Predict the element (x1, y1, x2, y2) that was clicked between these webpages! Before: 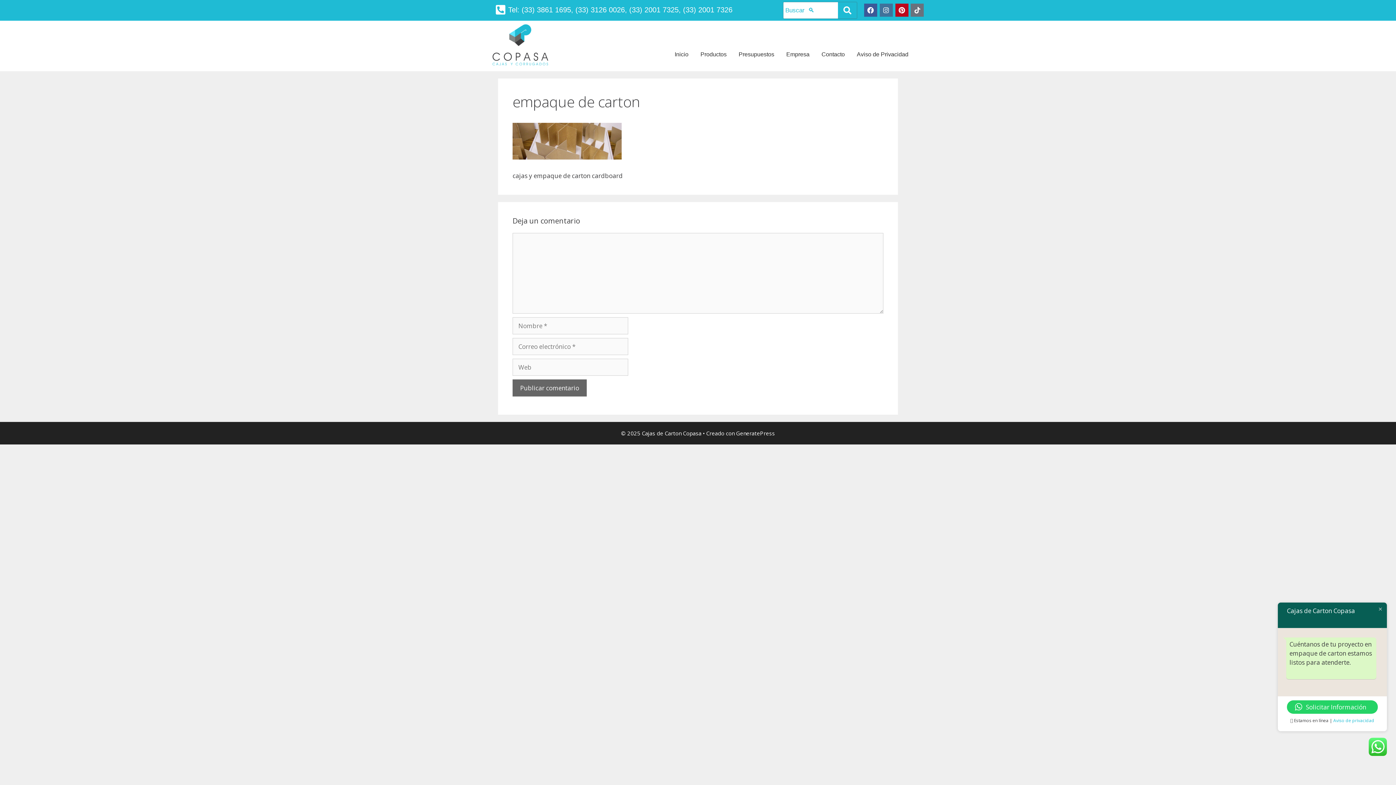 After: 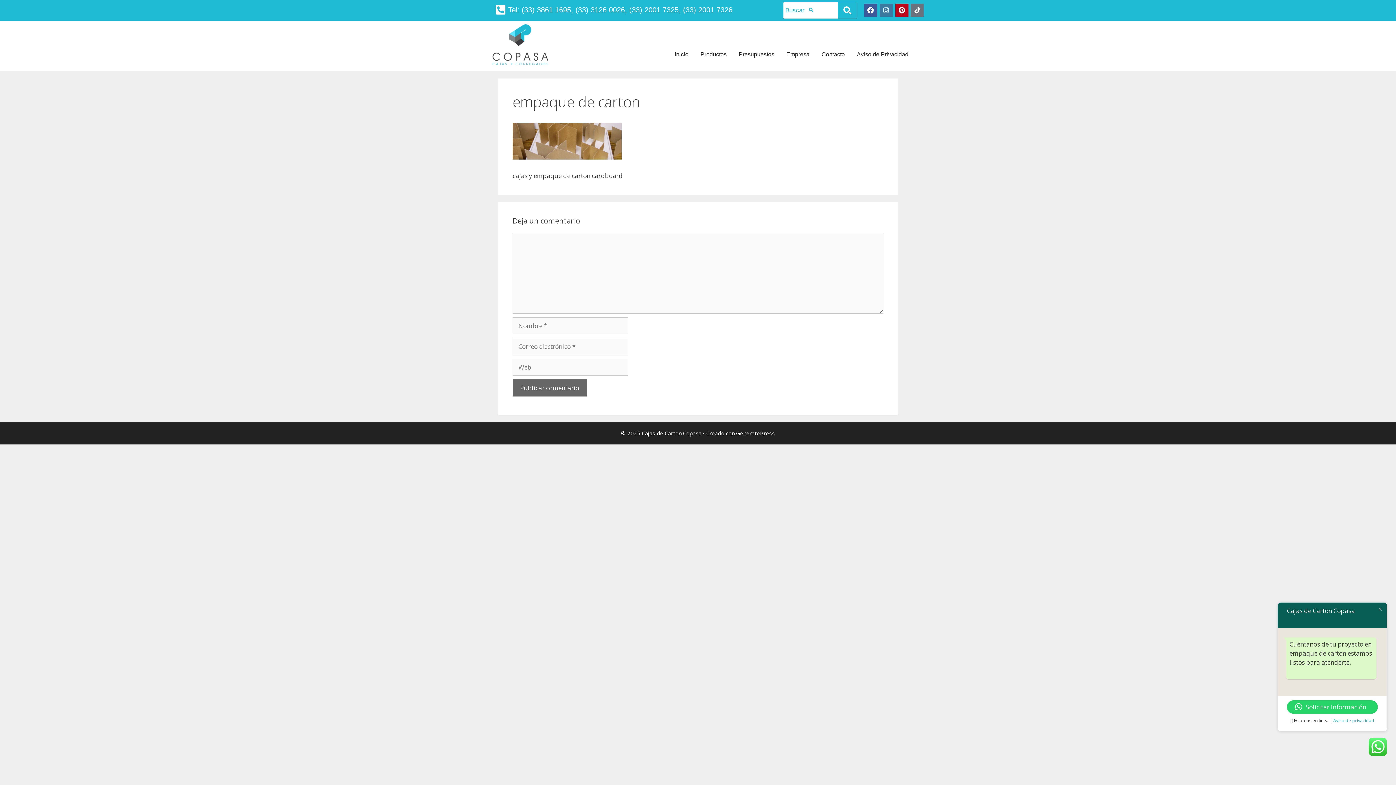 Action: label: Instagram bbox: (879, 3, 892, 16)